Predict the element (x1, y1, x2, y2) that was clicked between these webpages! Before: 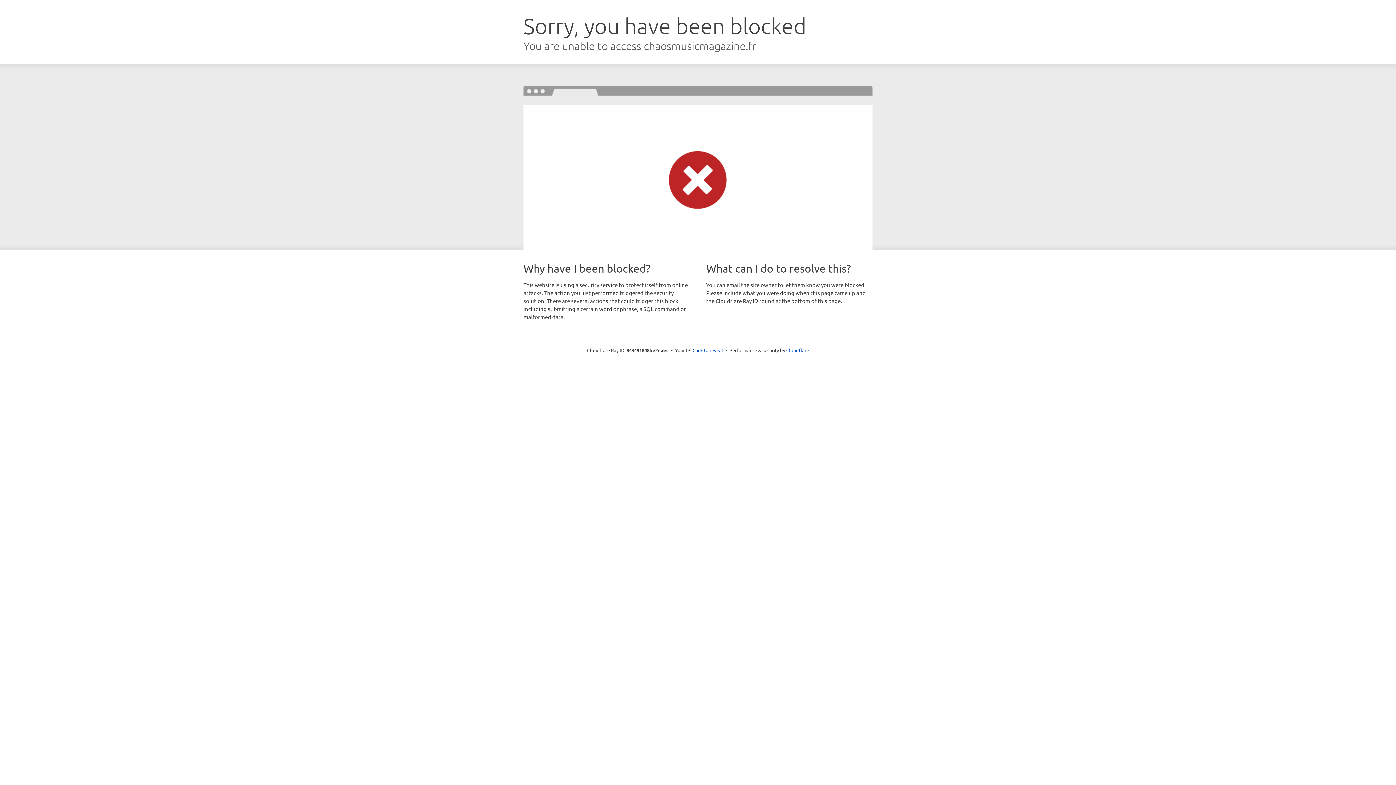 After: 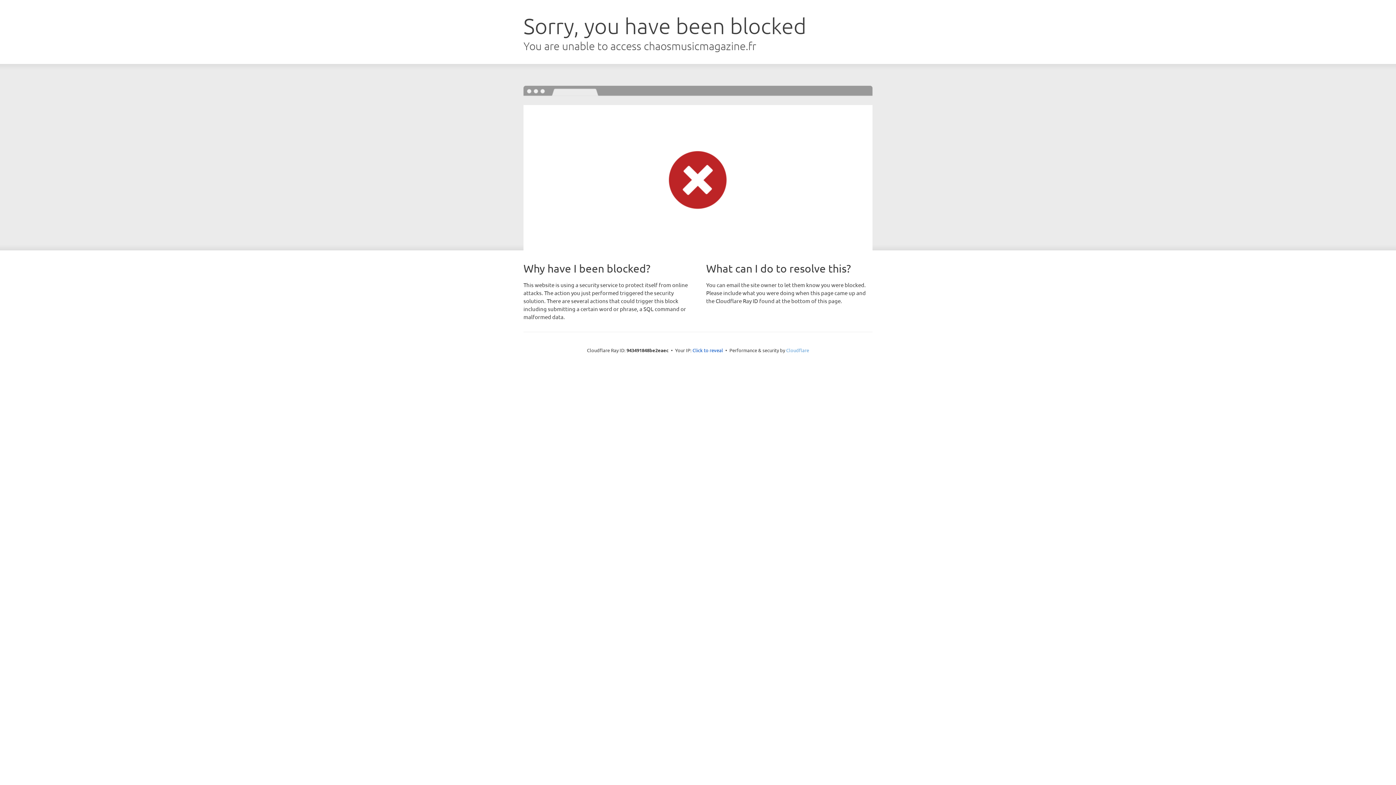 Action: label: Cloudflare bbox: (786, 347, 809, 353)